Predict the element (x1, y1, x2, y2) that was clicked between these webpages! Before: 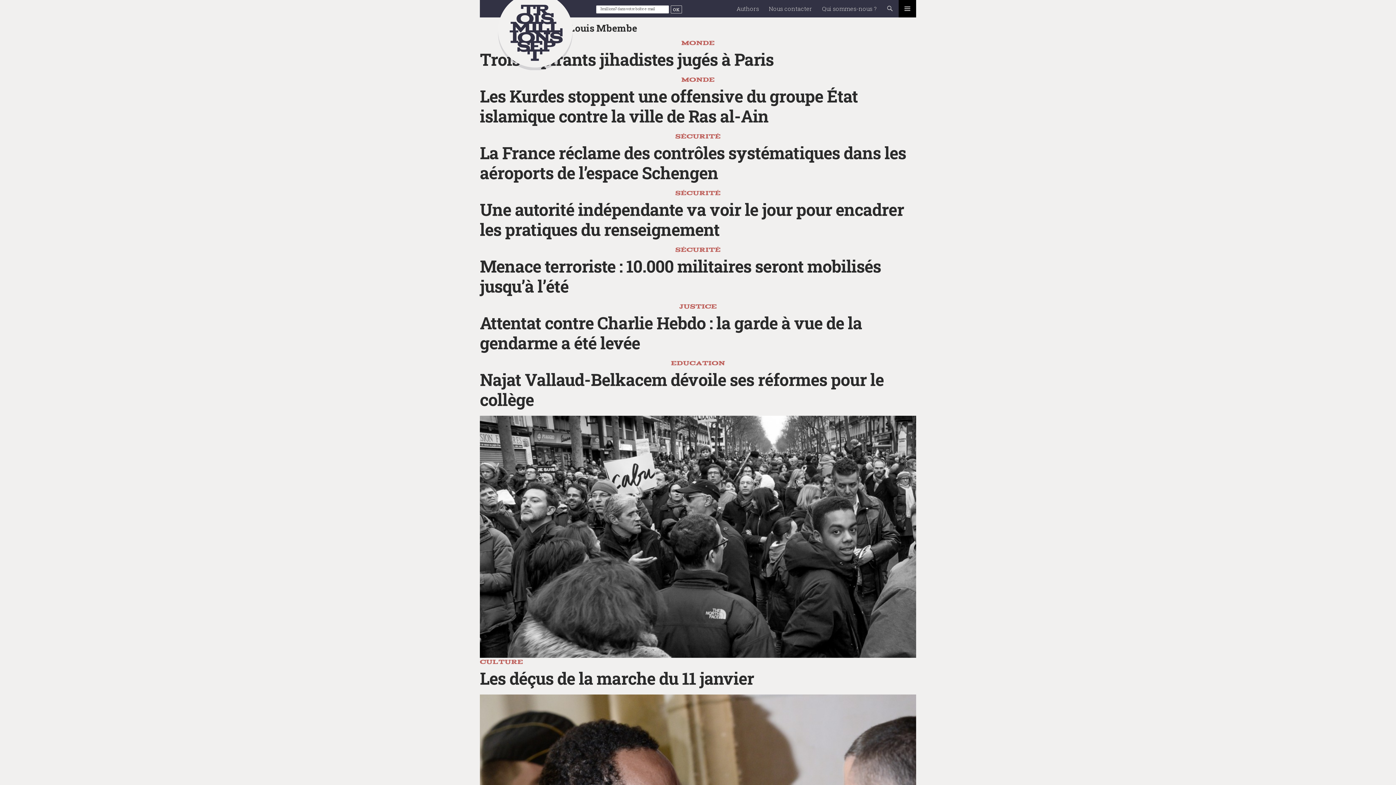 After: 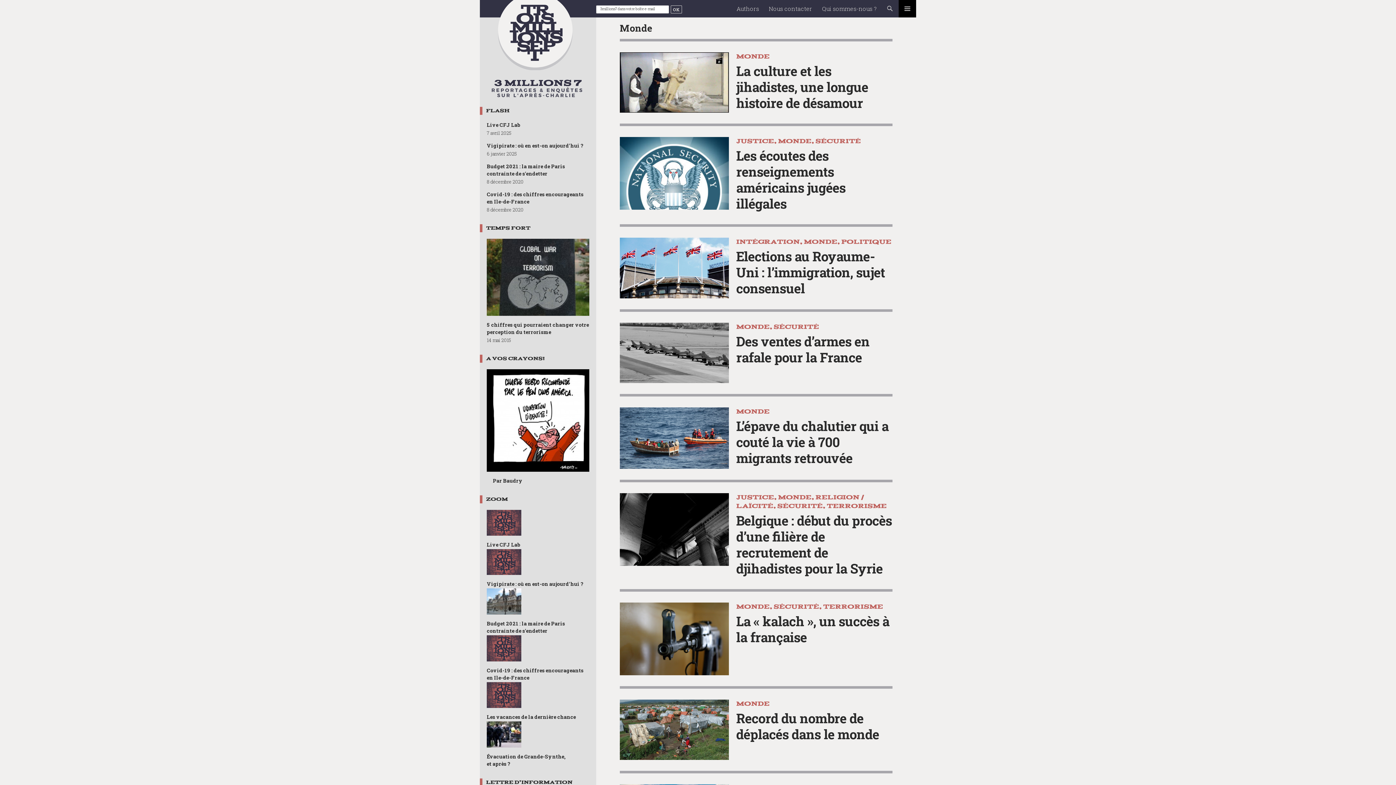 Action: label: MONDE bbox: (681, 39, 714, 46)